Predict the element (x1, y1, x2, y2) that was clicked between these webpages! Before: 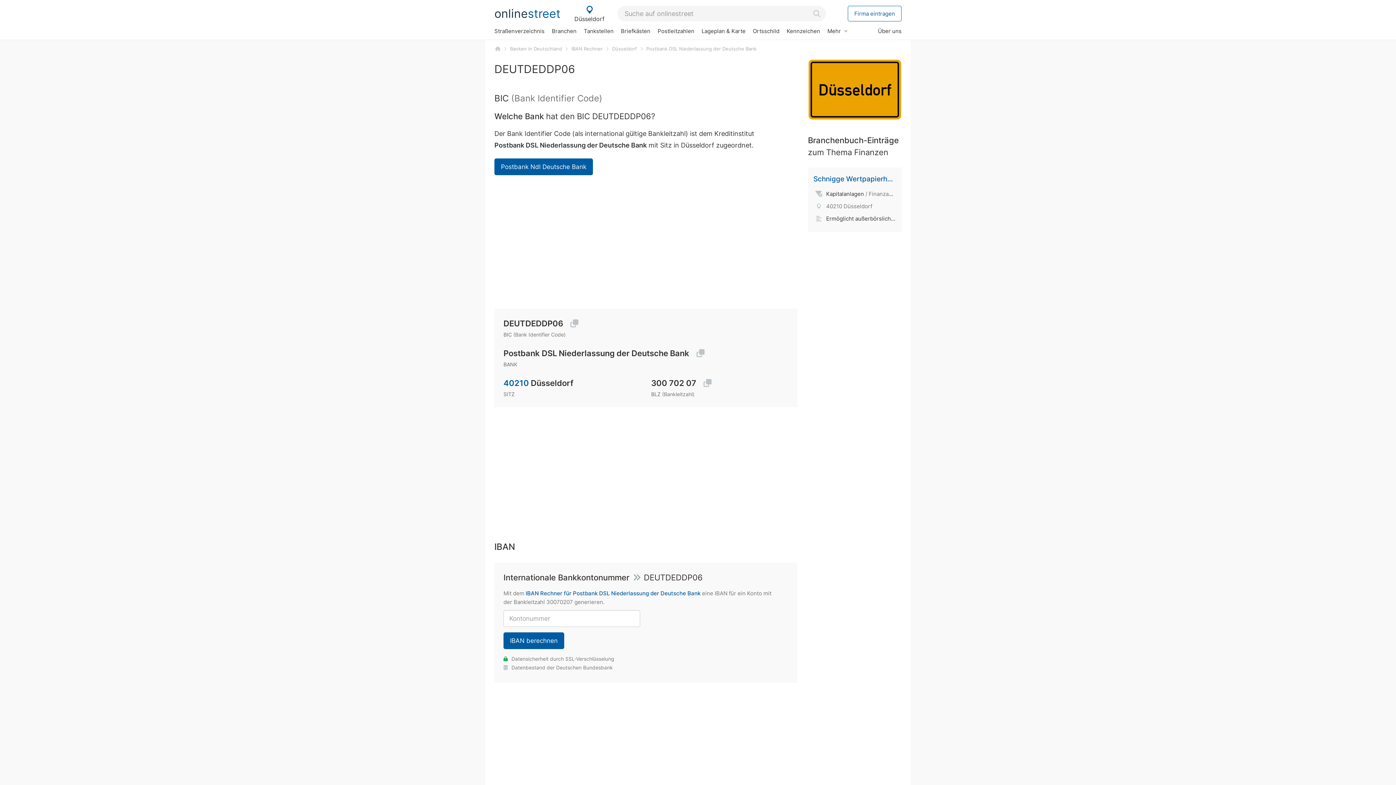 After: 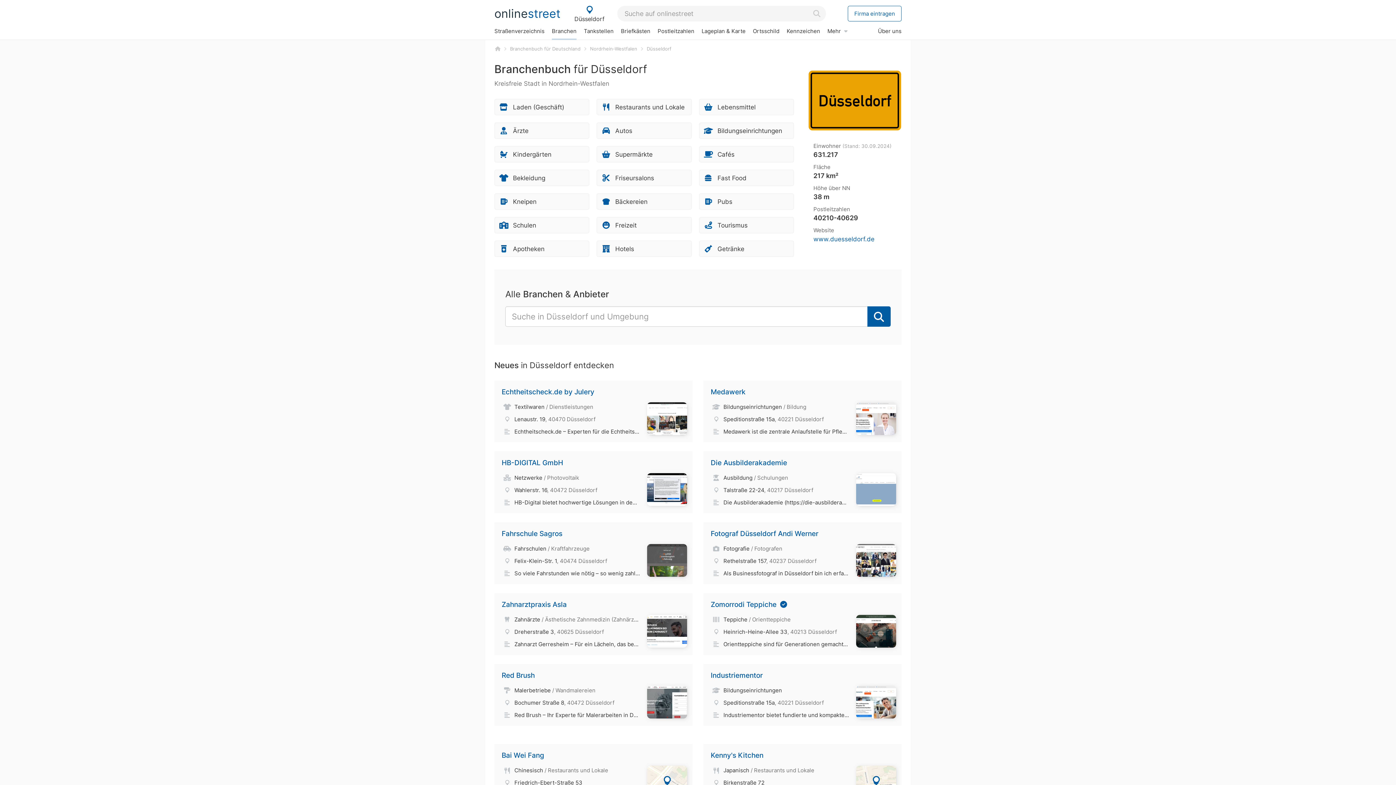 Action: label: Branchen bbox: (548, 23, 580, 38)